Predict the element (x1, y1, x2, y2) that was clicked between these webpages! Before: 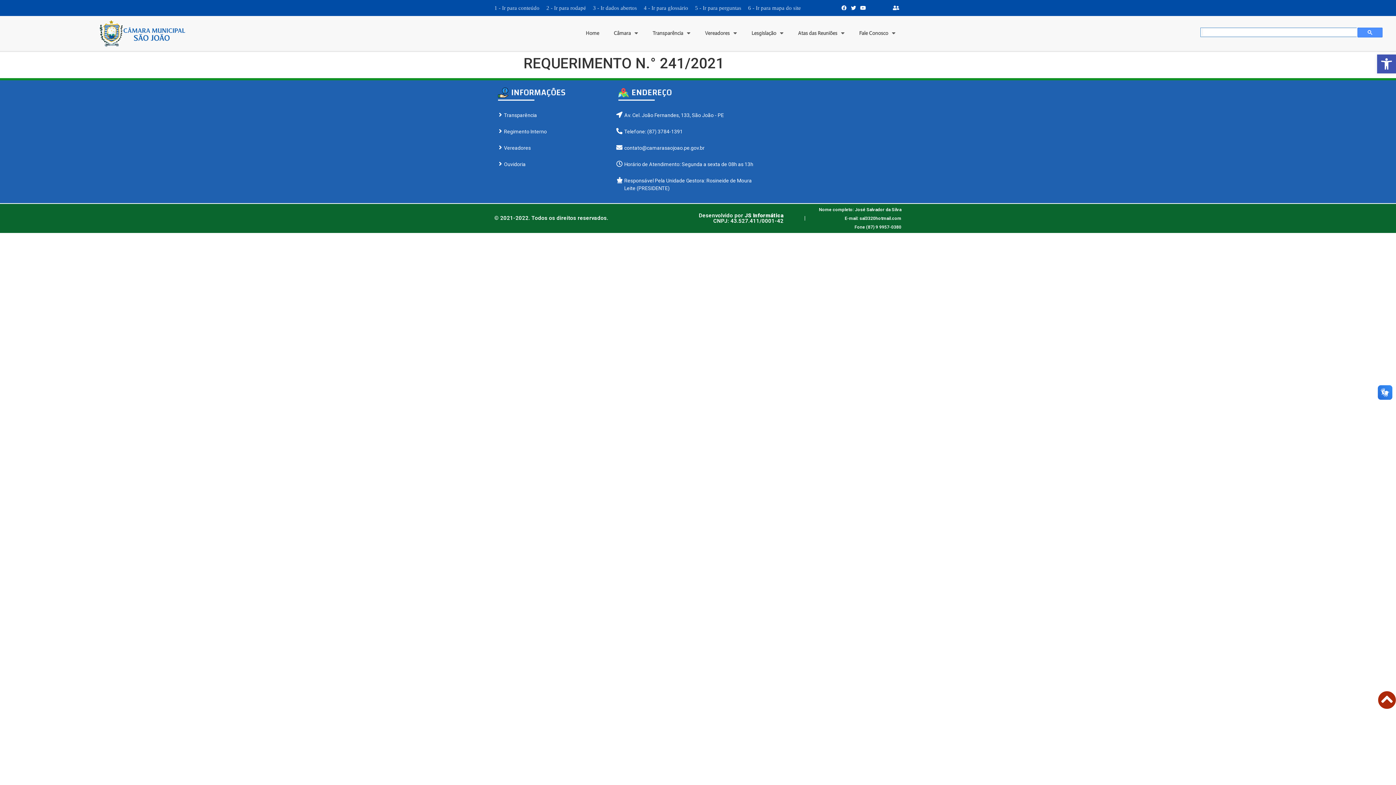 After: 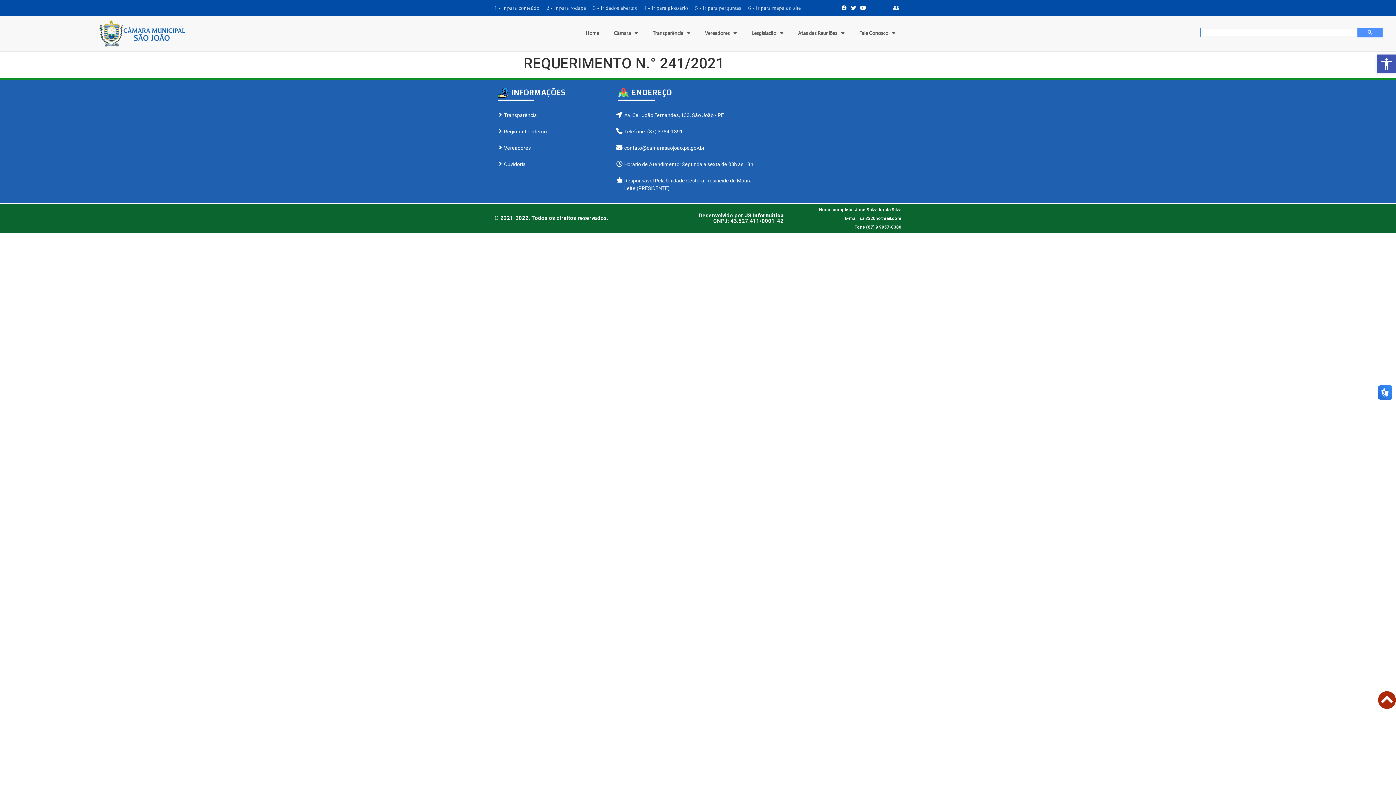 Action: label: User-friends bbox: (893, 5, 898, 10)